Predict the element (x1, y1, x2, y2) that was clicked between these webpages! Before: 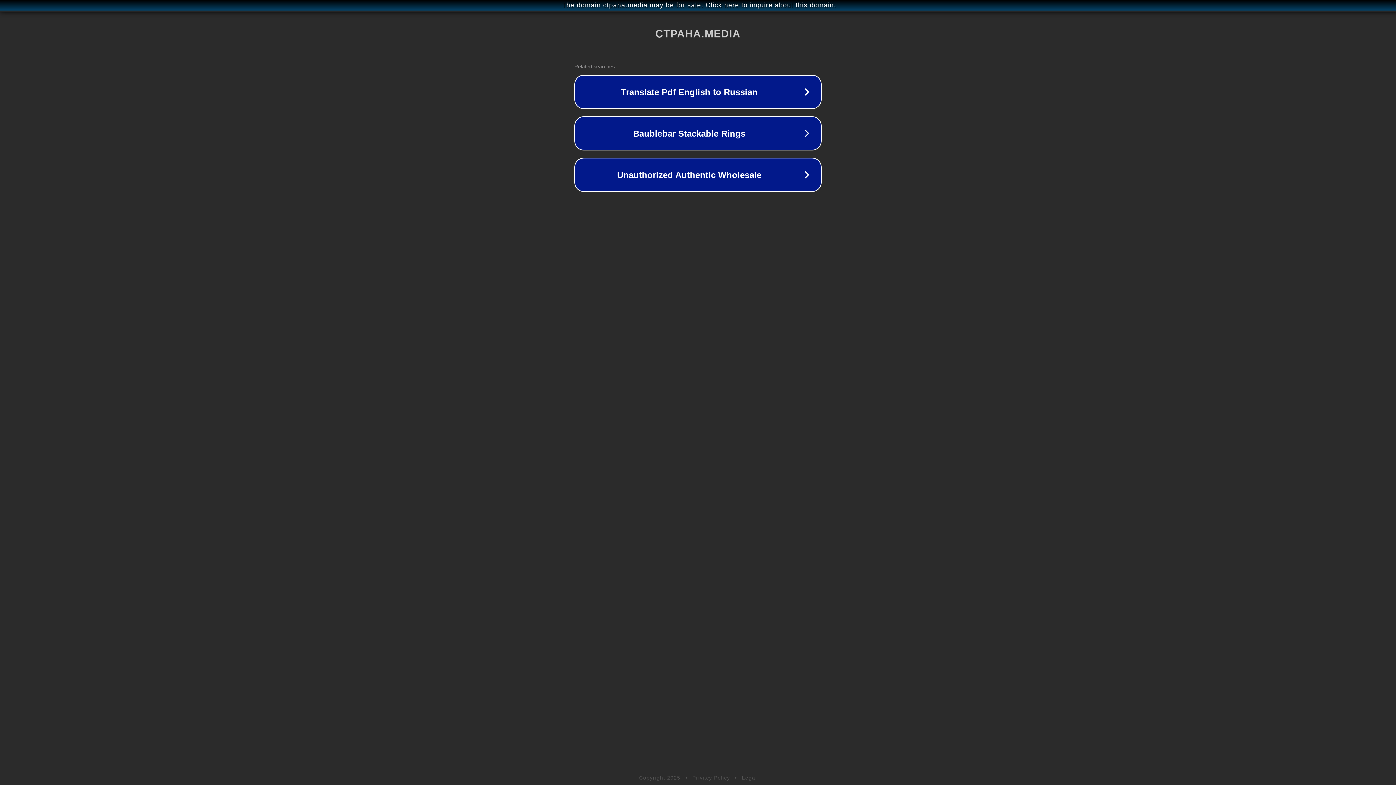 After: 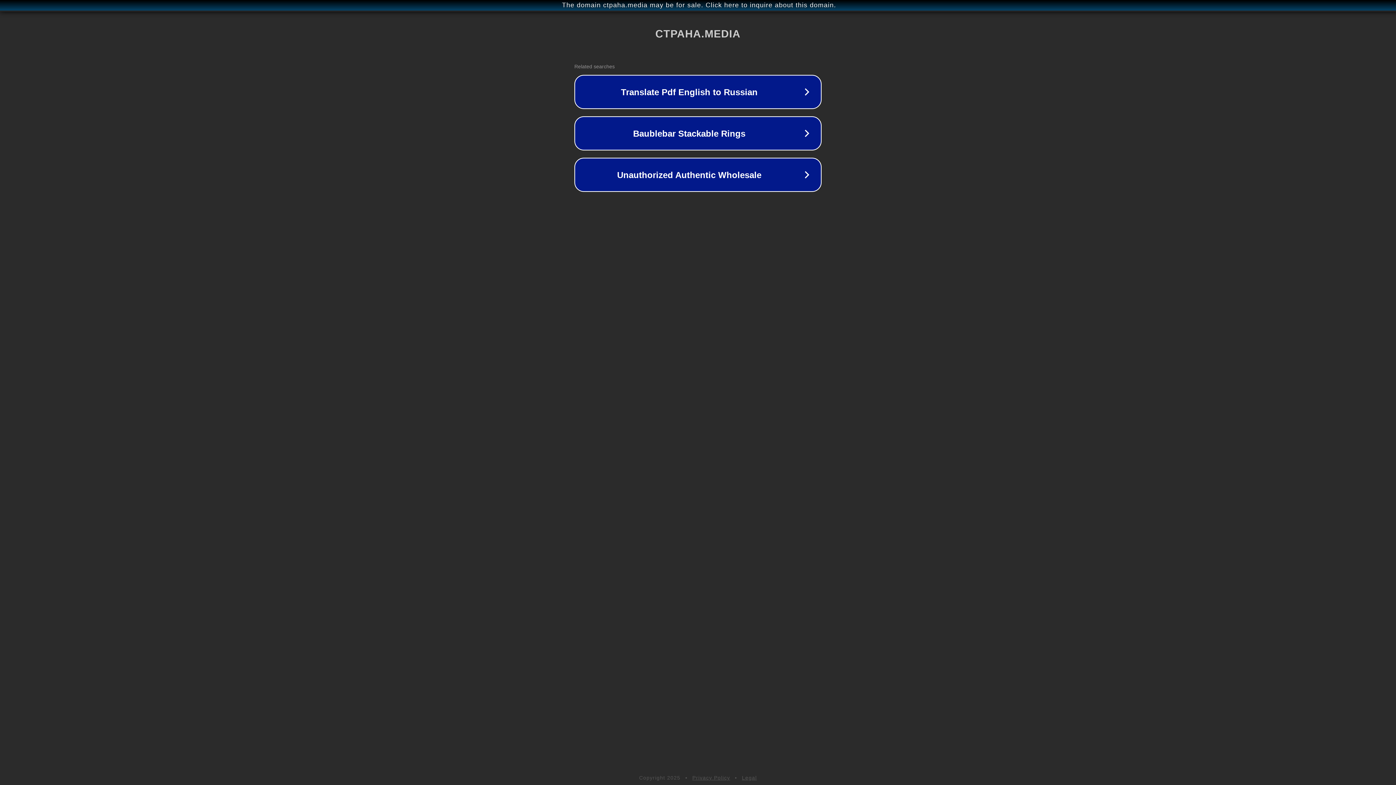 Action: bbox: (692, 775, 730, 781) label: Privacy Policy